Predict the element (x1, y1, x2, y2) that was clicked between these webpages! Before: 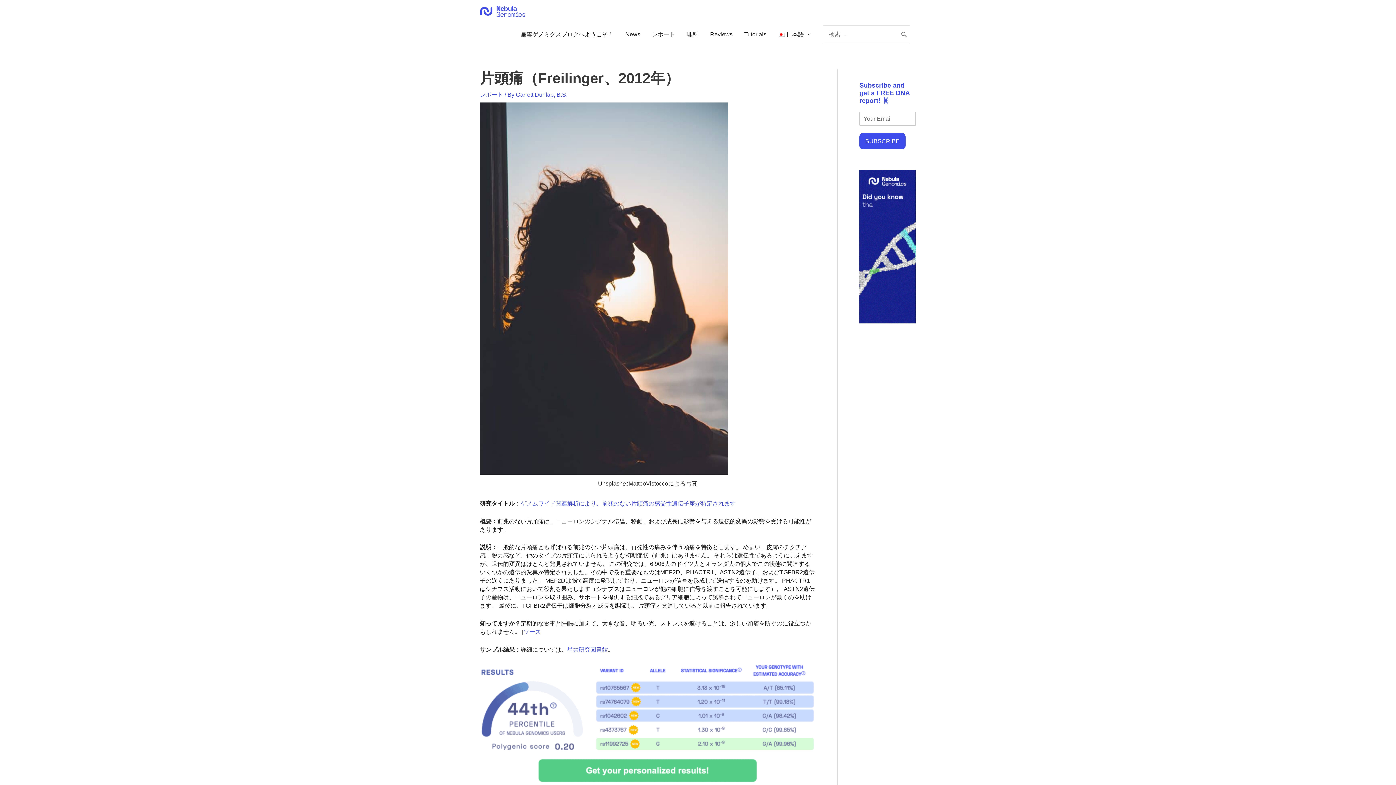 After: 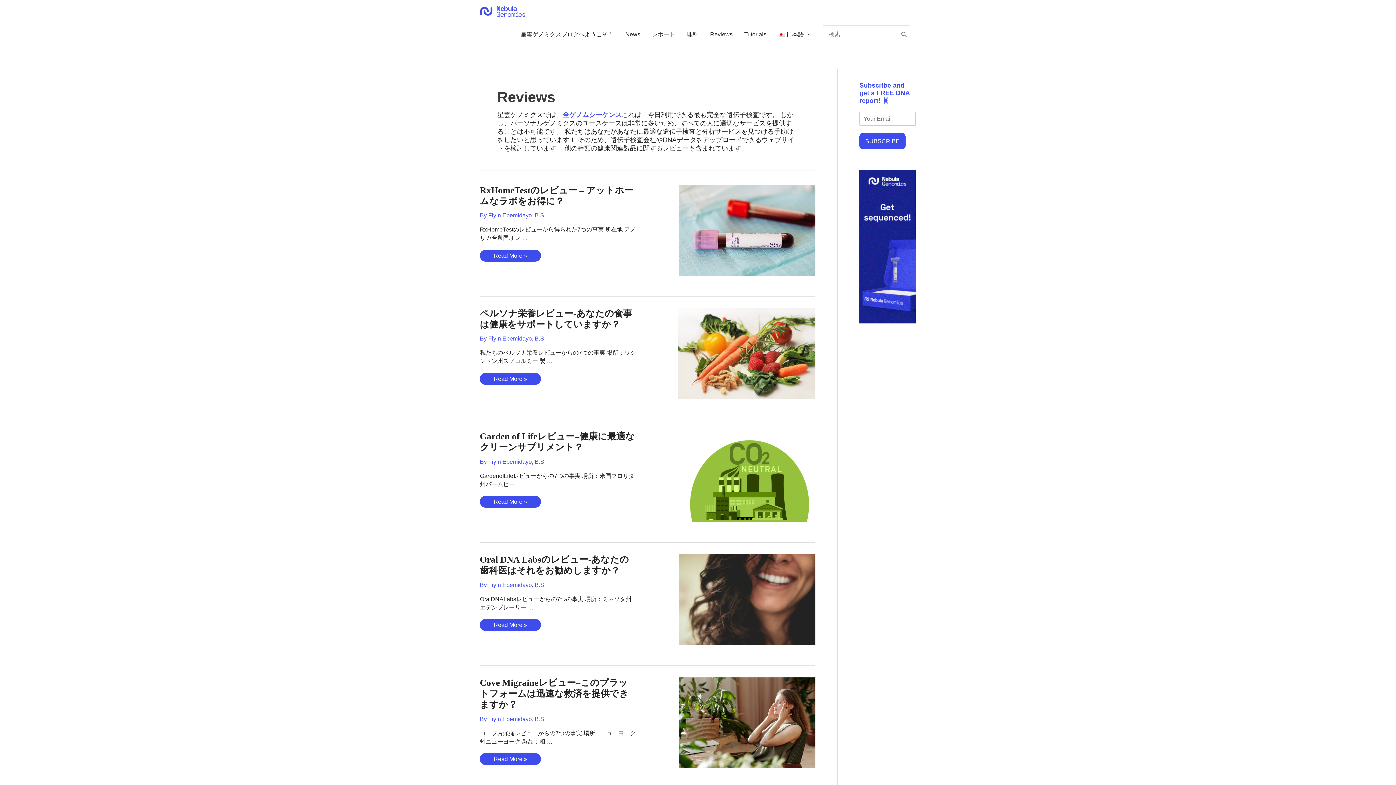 Action: label: Reviews bbox: (704, 22, 738, 46)